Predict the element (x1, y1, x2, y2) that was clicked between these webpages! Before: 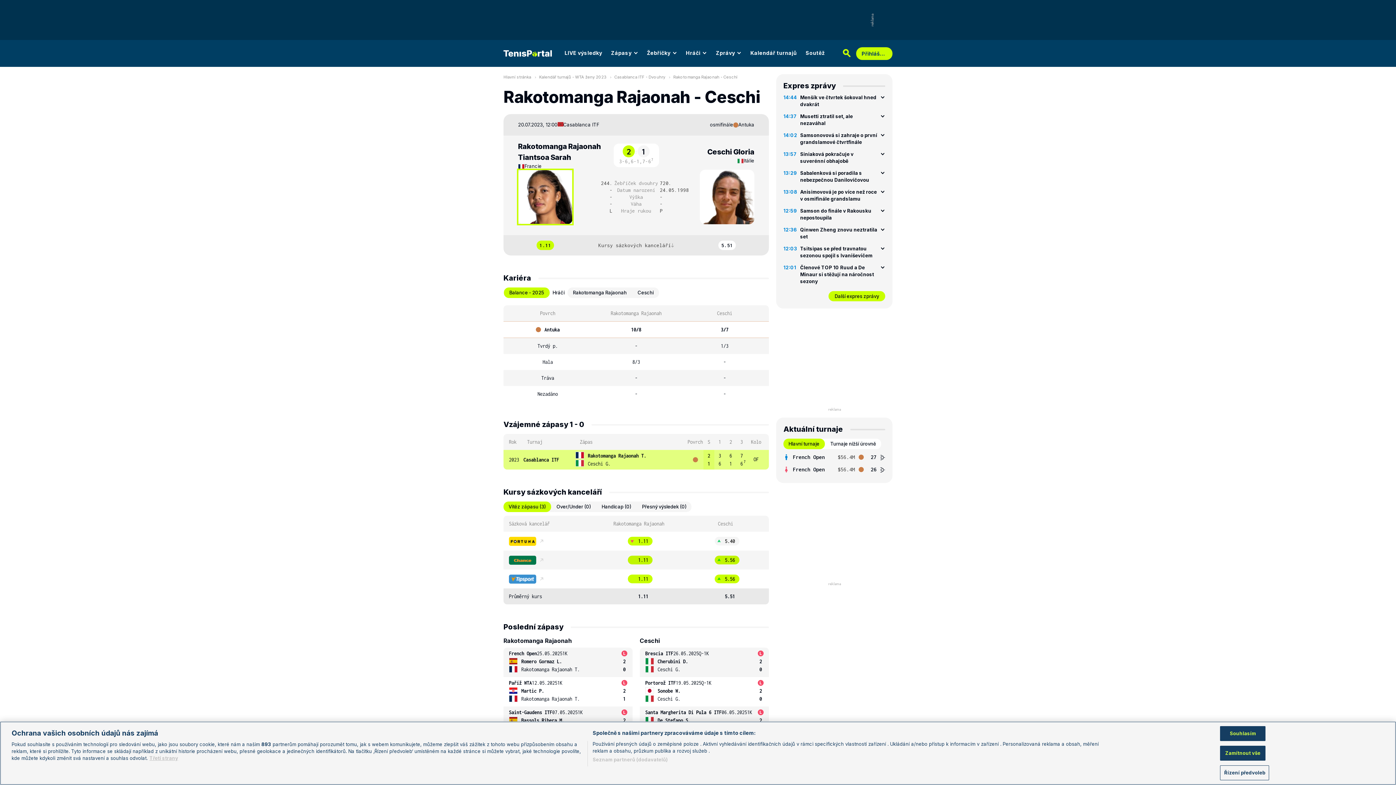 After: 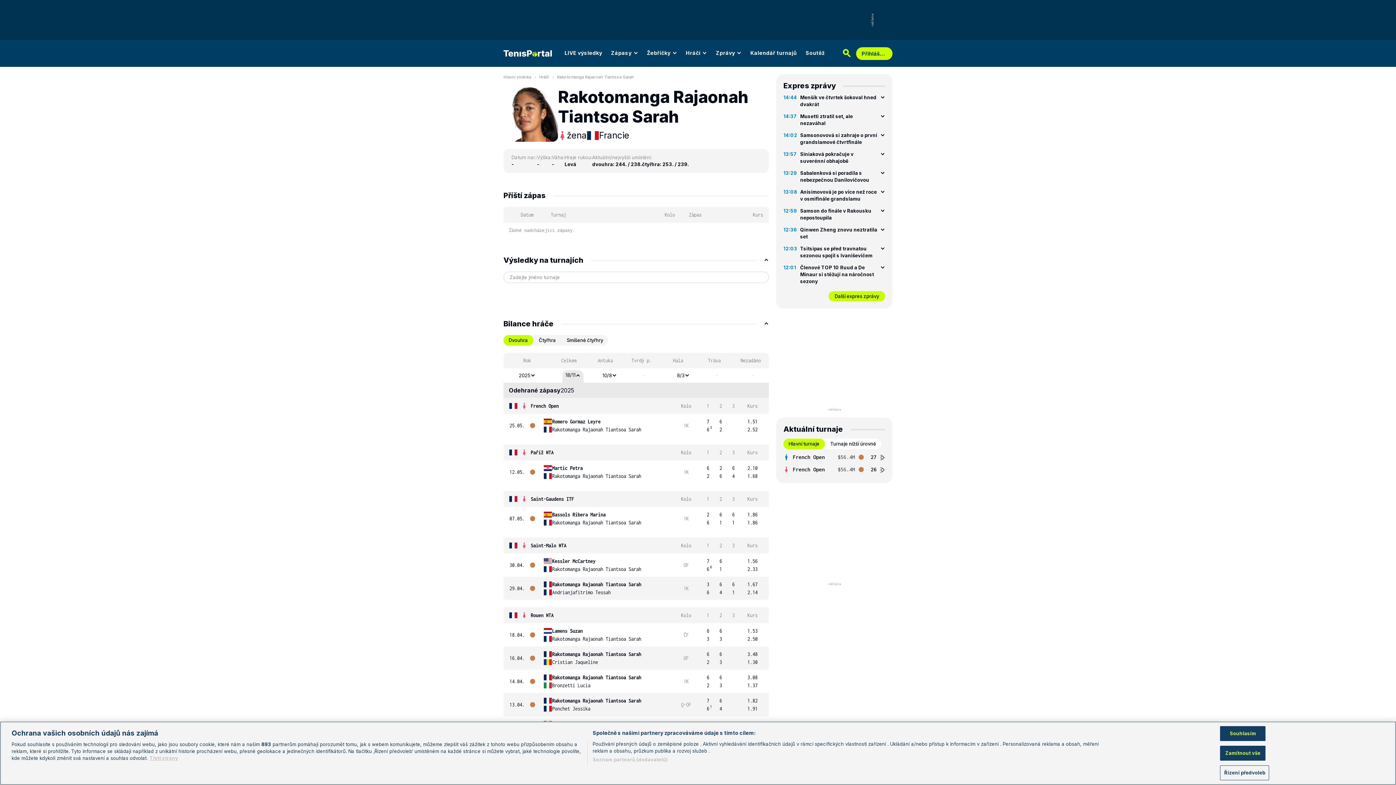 Action: label: Rakotomanga Rajaonah T. bbox: (509, 665, 580, 673)